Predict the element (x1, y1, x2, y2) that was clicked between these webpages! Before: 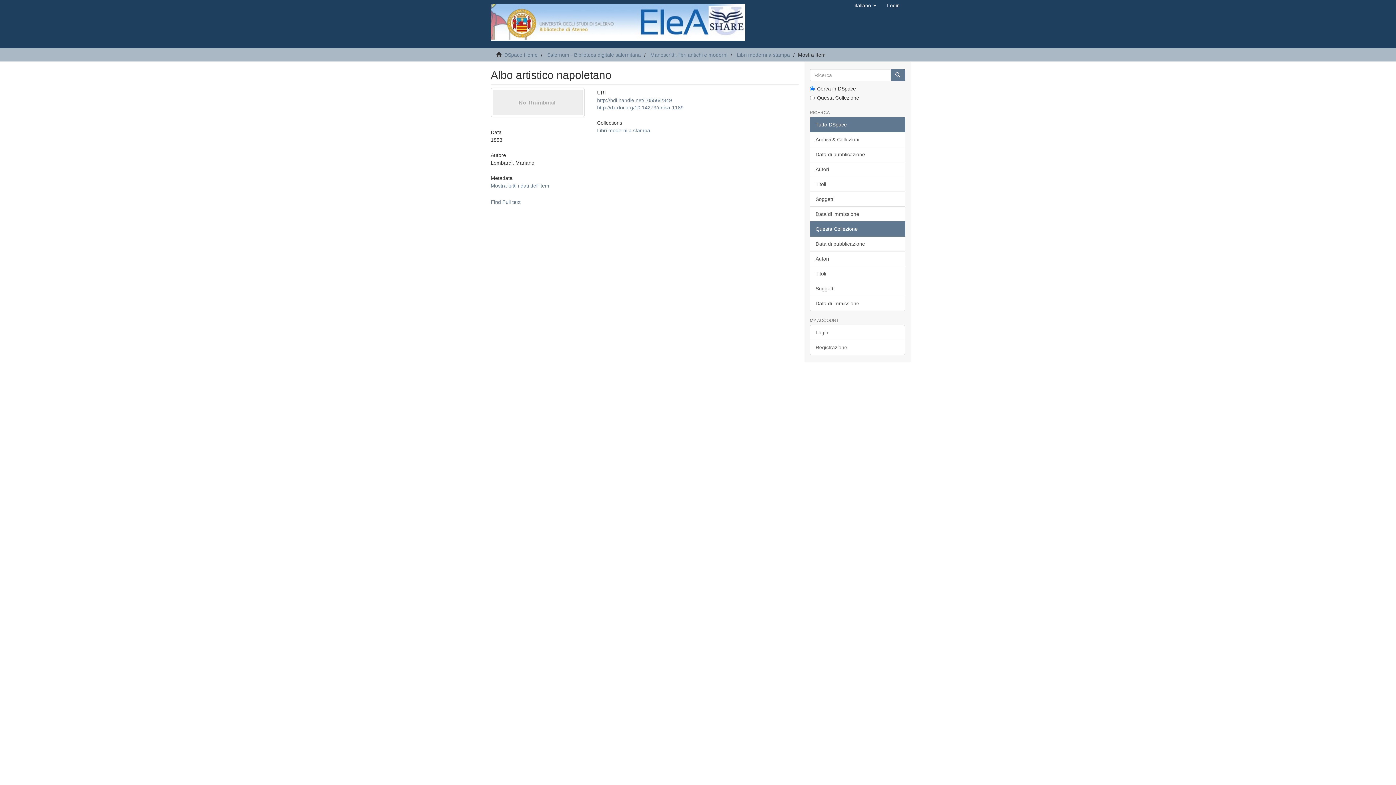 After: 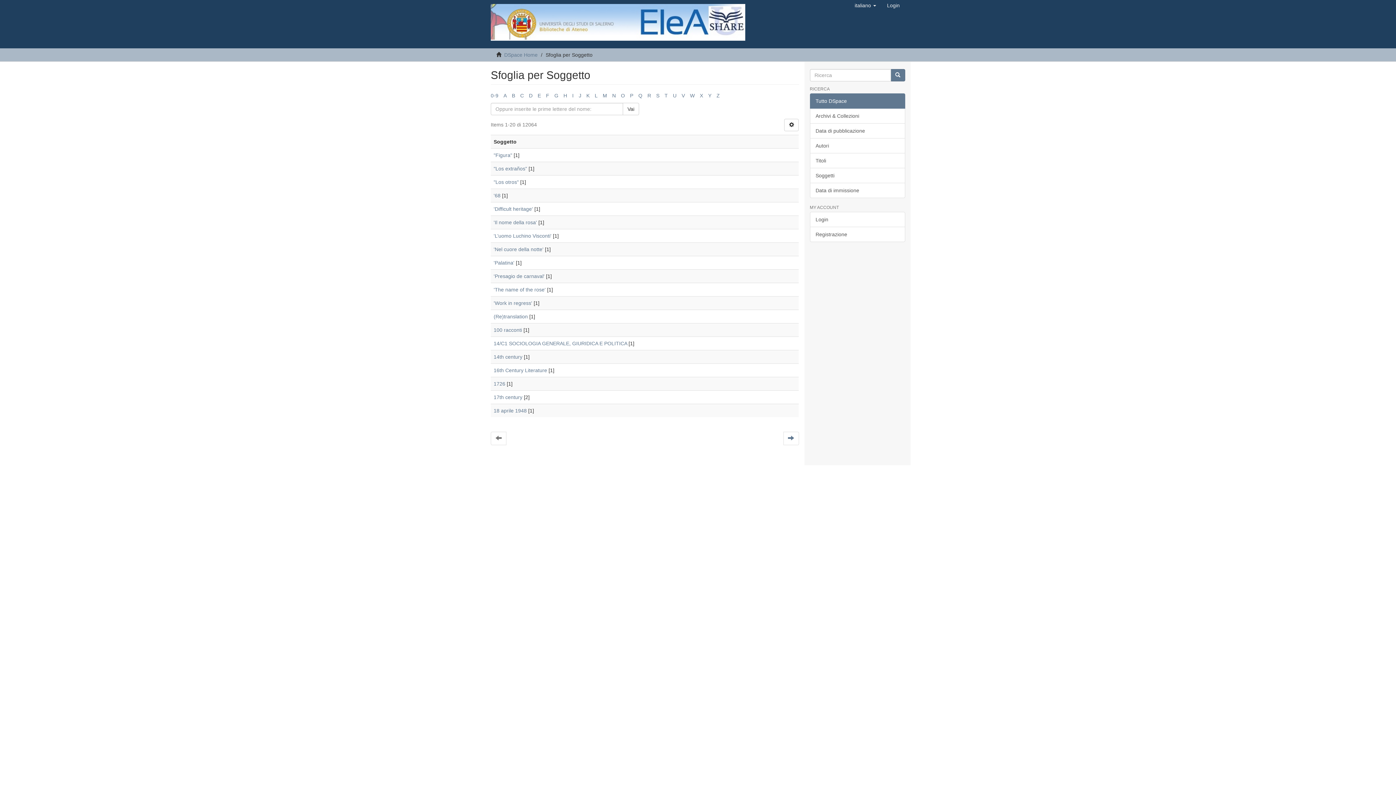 Action: bbox: (810, 191, 905, 206) label: Soggetti